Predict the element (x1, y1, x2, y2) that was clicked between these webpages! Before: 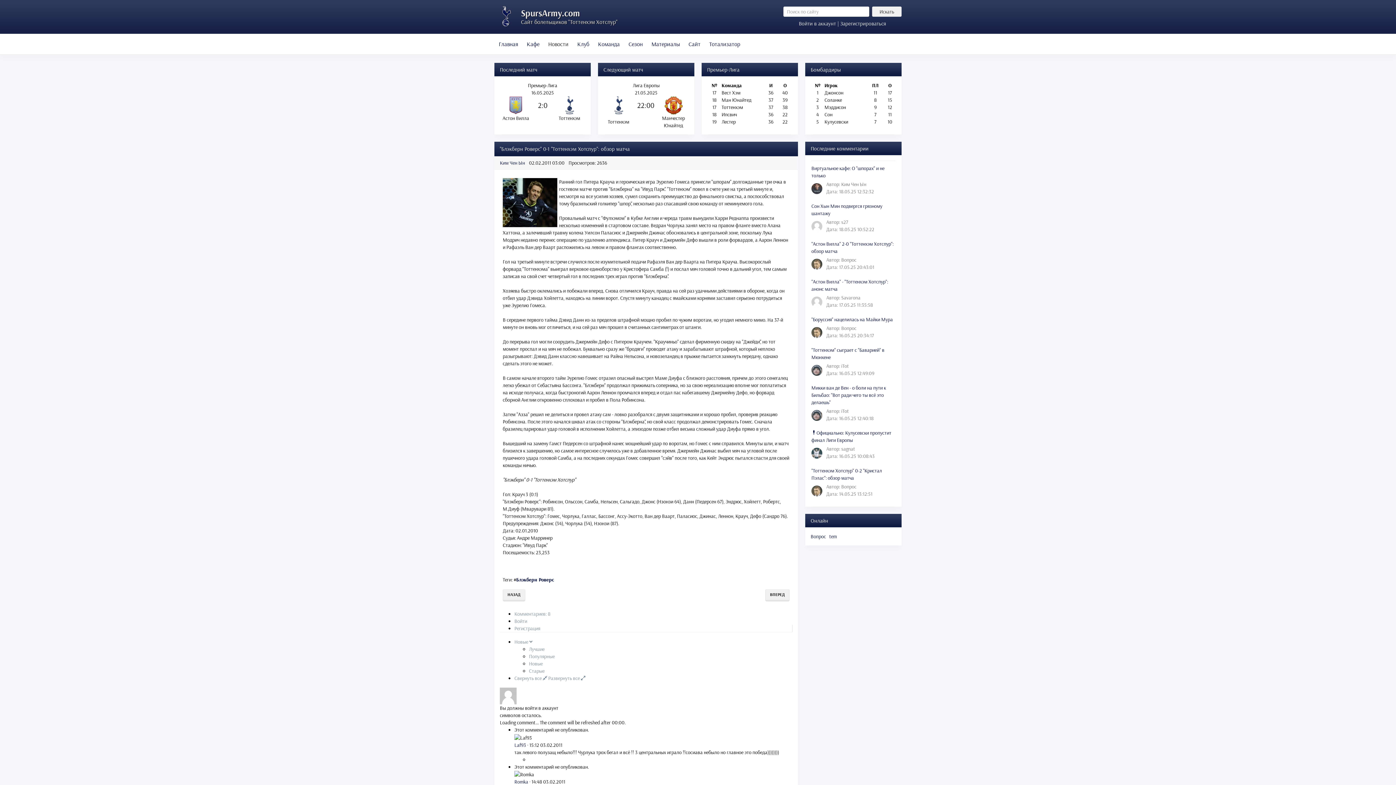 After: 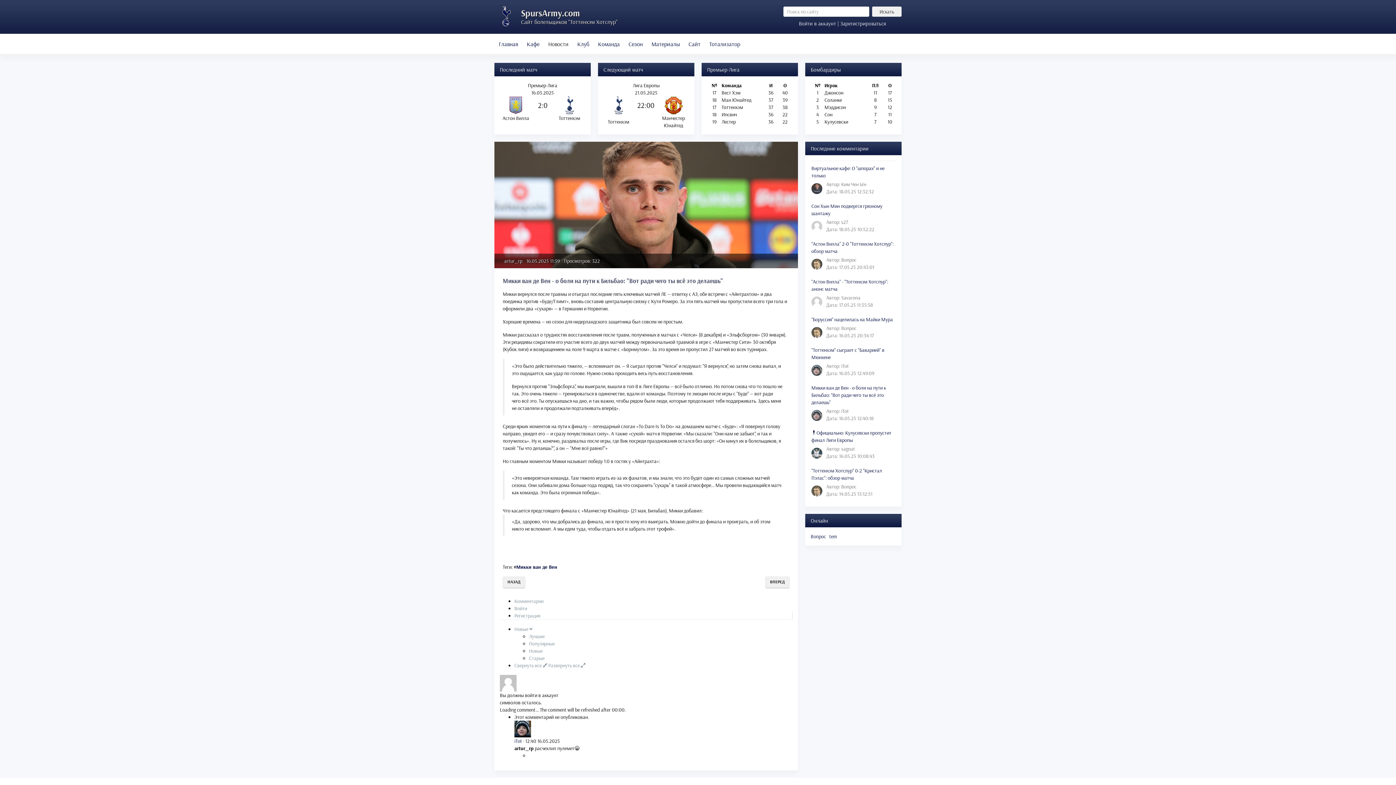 Action: bbox: (811, 384, 886, 405) label: Микки ван де Вен - о боли на пути к Бильбао: "Вот ради чего ты всё это делаешь"